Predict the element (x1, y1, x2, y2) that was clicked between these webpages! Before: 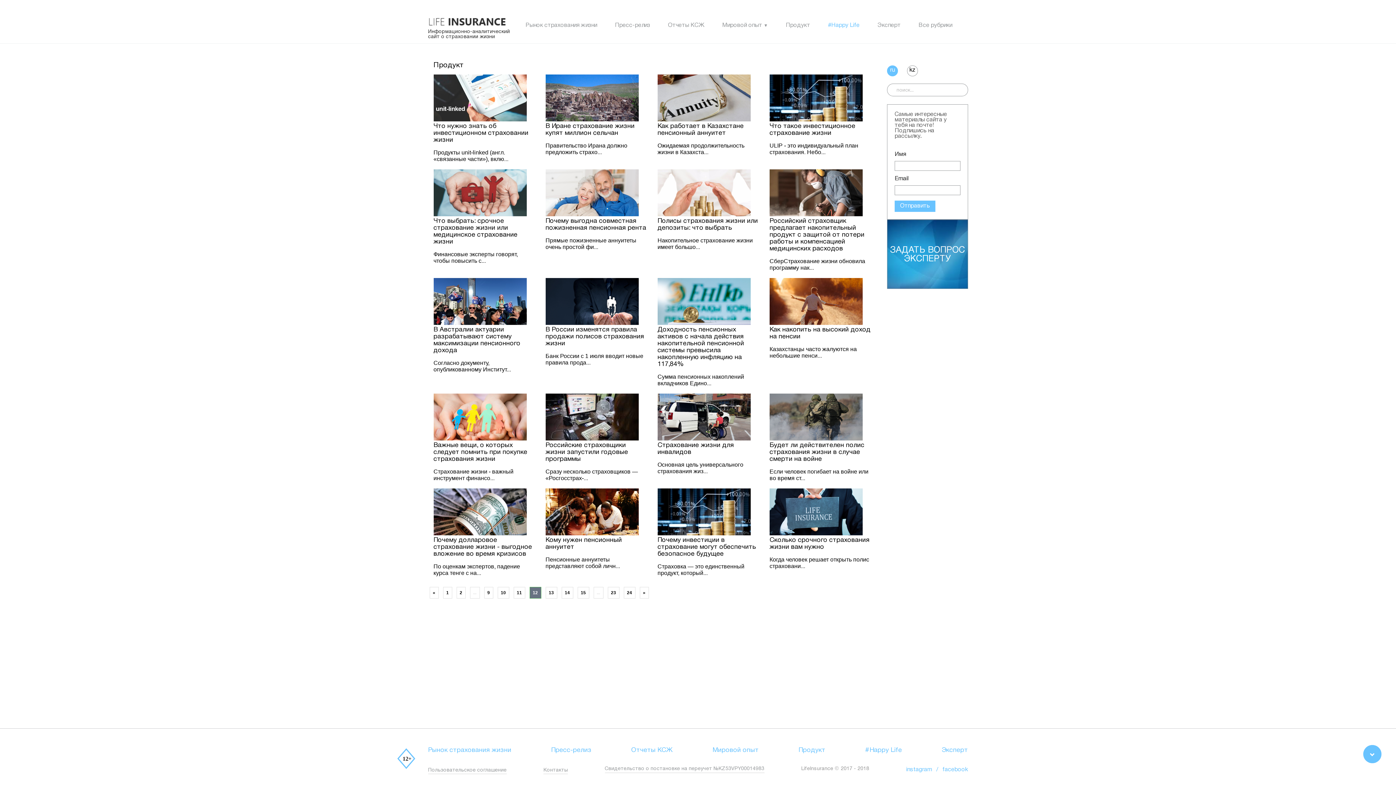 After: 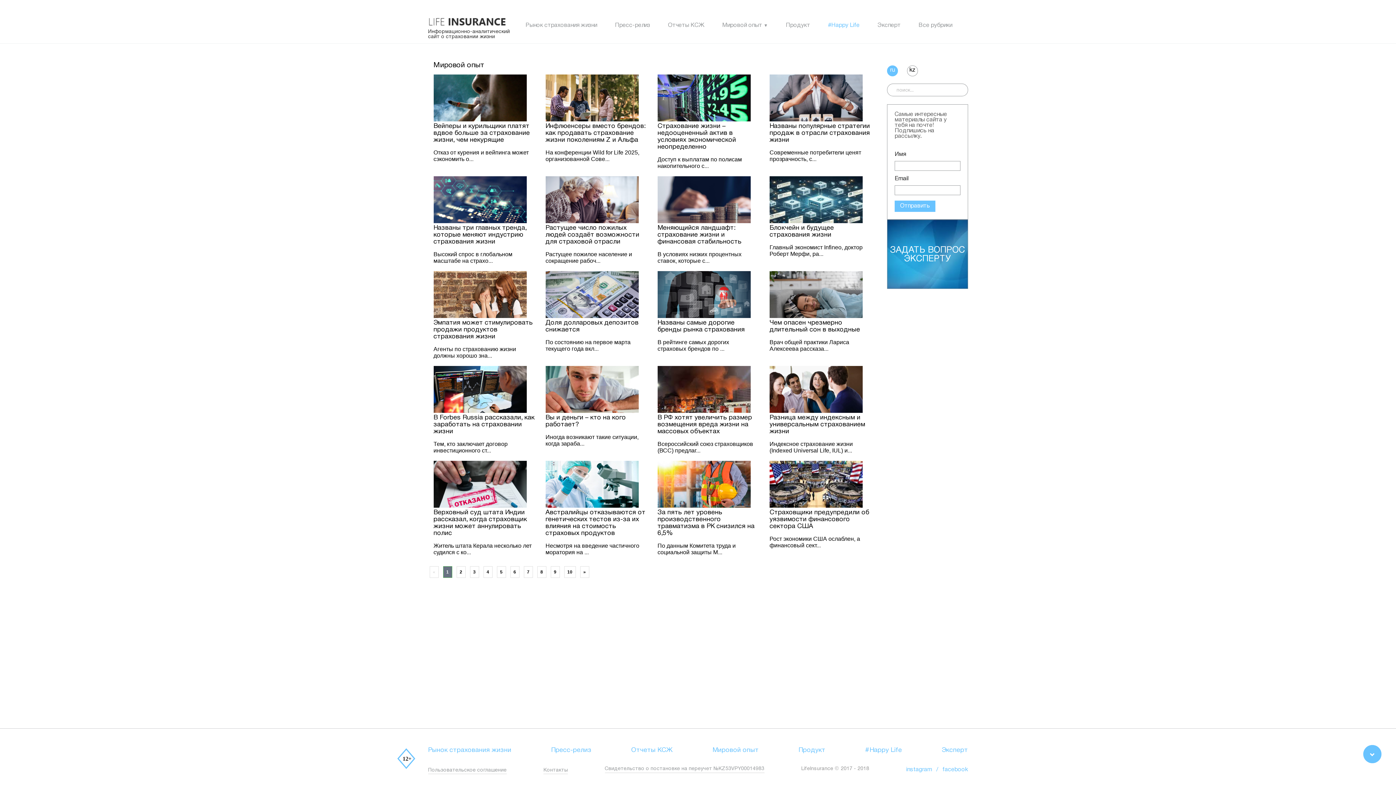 Action: bbox: (722, 22, 762, 28) label: Мировой опыт